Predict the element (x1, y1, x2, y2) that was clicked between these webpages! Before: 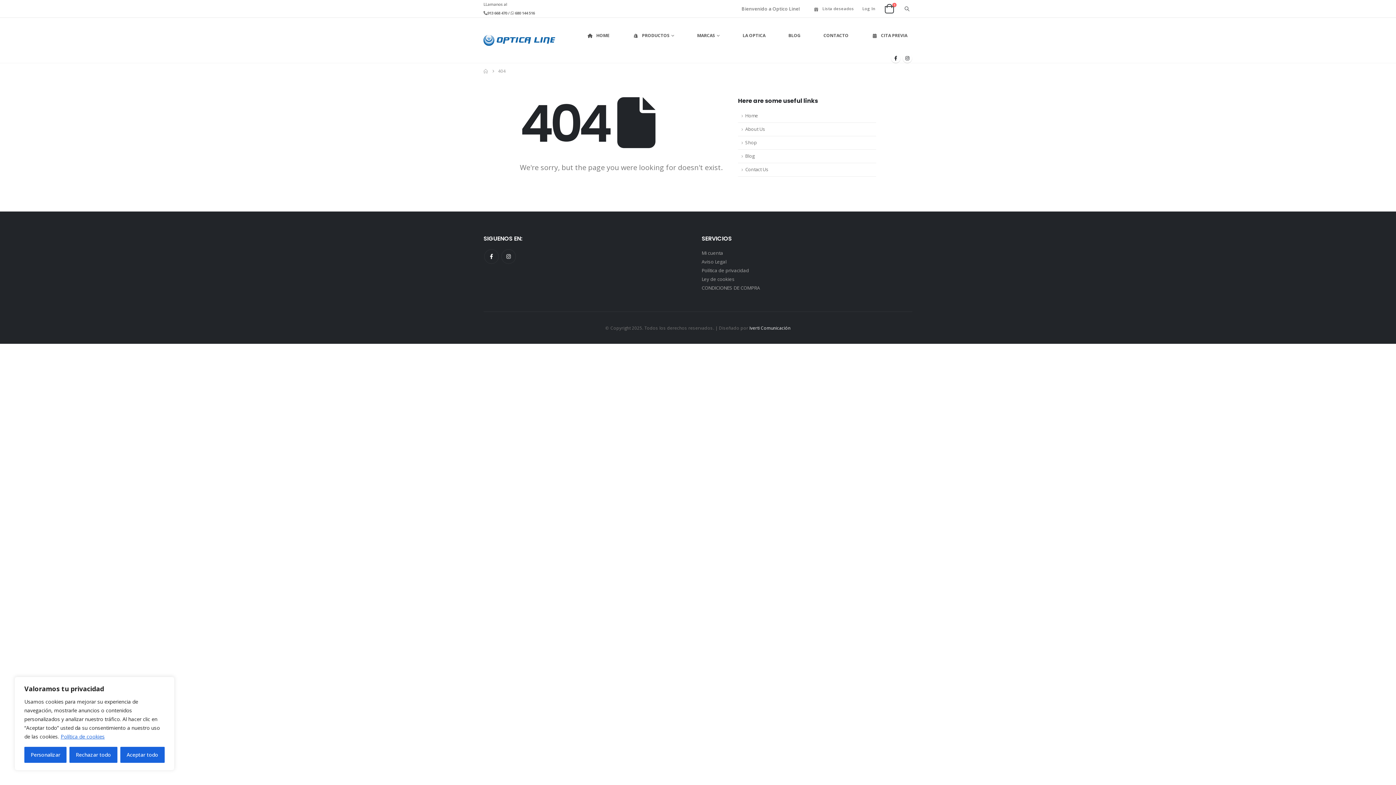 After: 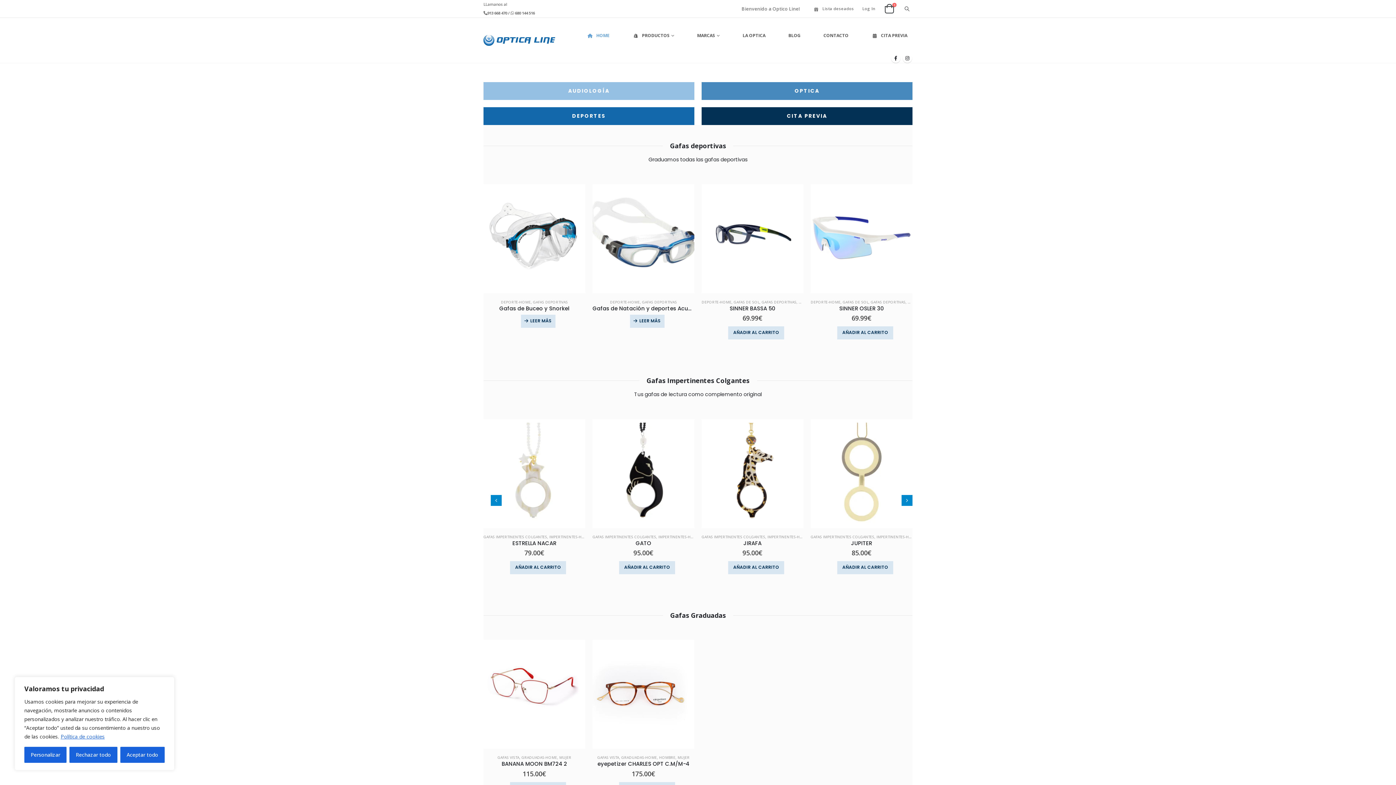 Action: label: HOME bbox: (581, 17, 614, 53)